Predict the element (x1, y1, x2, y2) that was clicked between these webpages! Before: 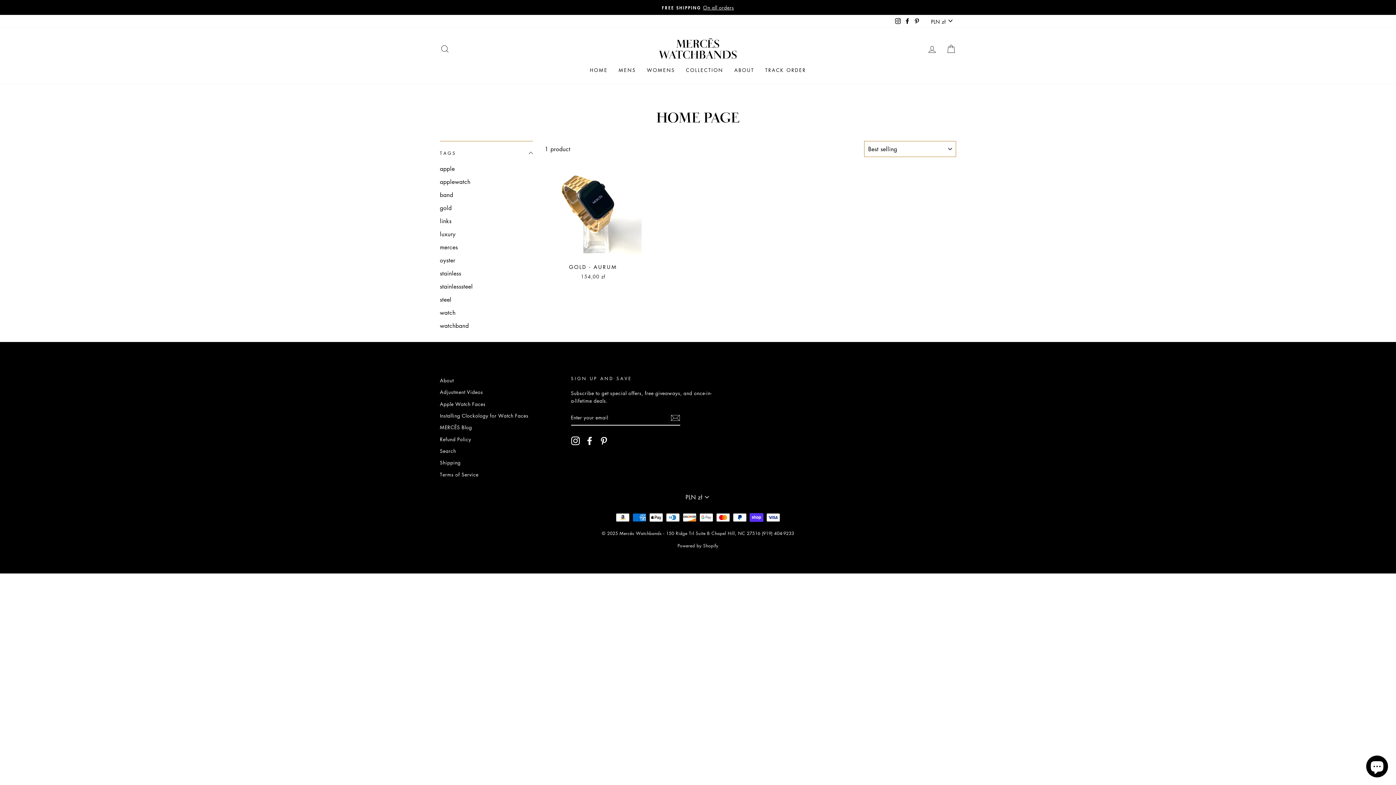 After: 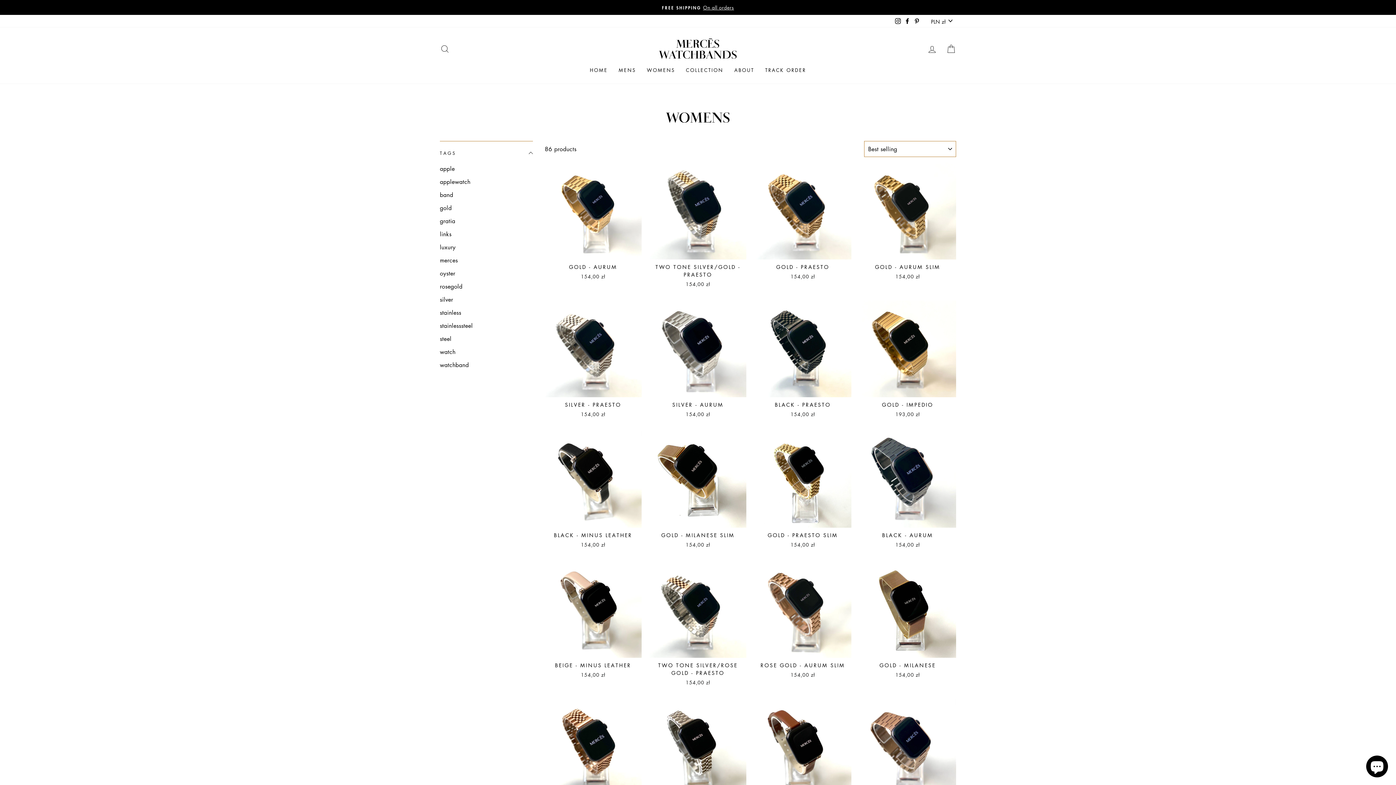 Action: bbox: (641, 63, 680, 76) label: WOMENS